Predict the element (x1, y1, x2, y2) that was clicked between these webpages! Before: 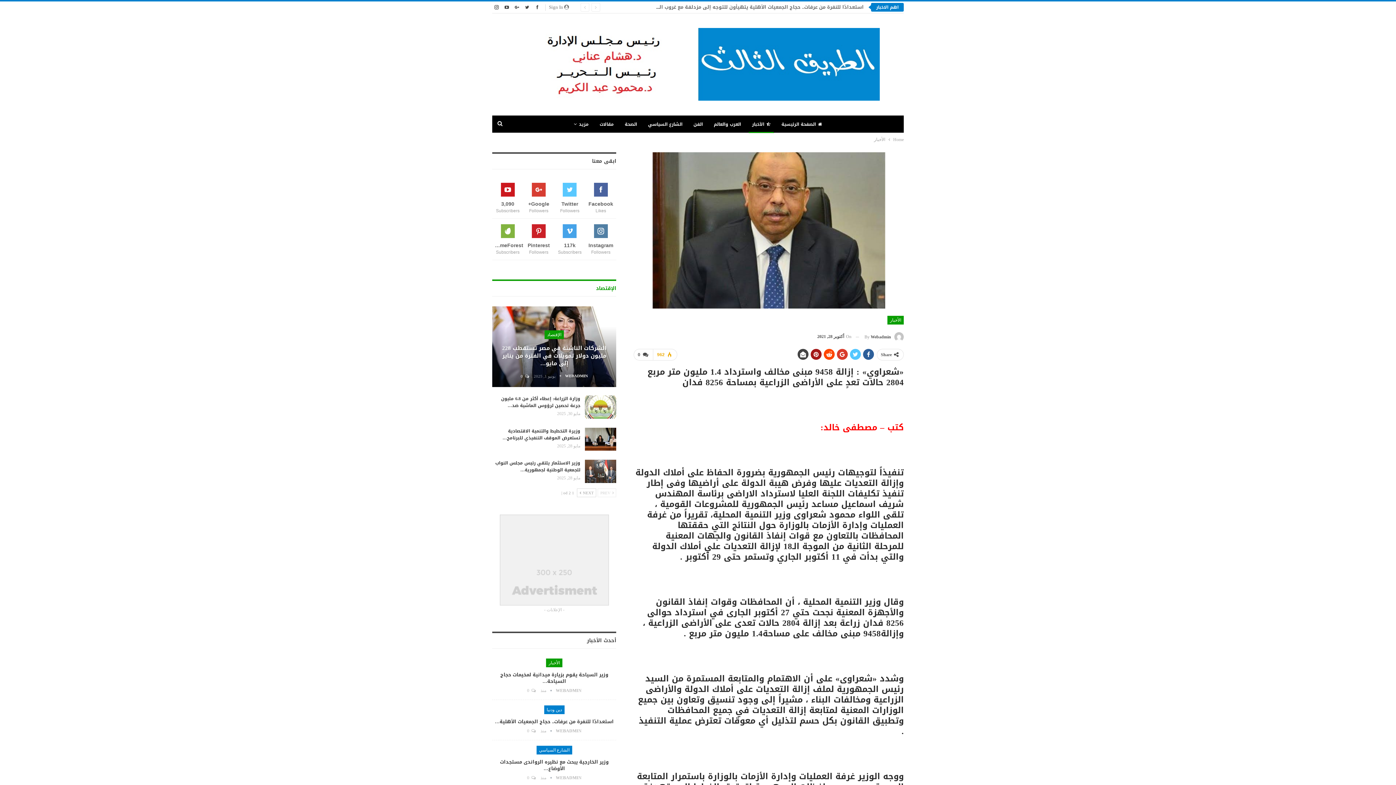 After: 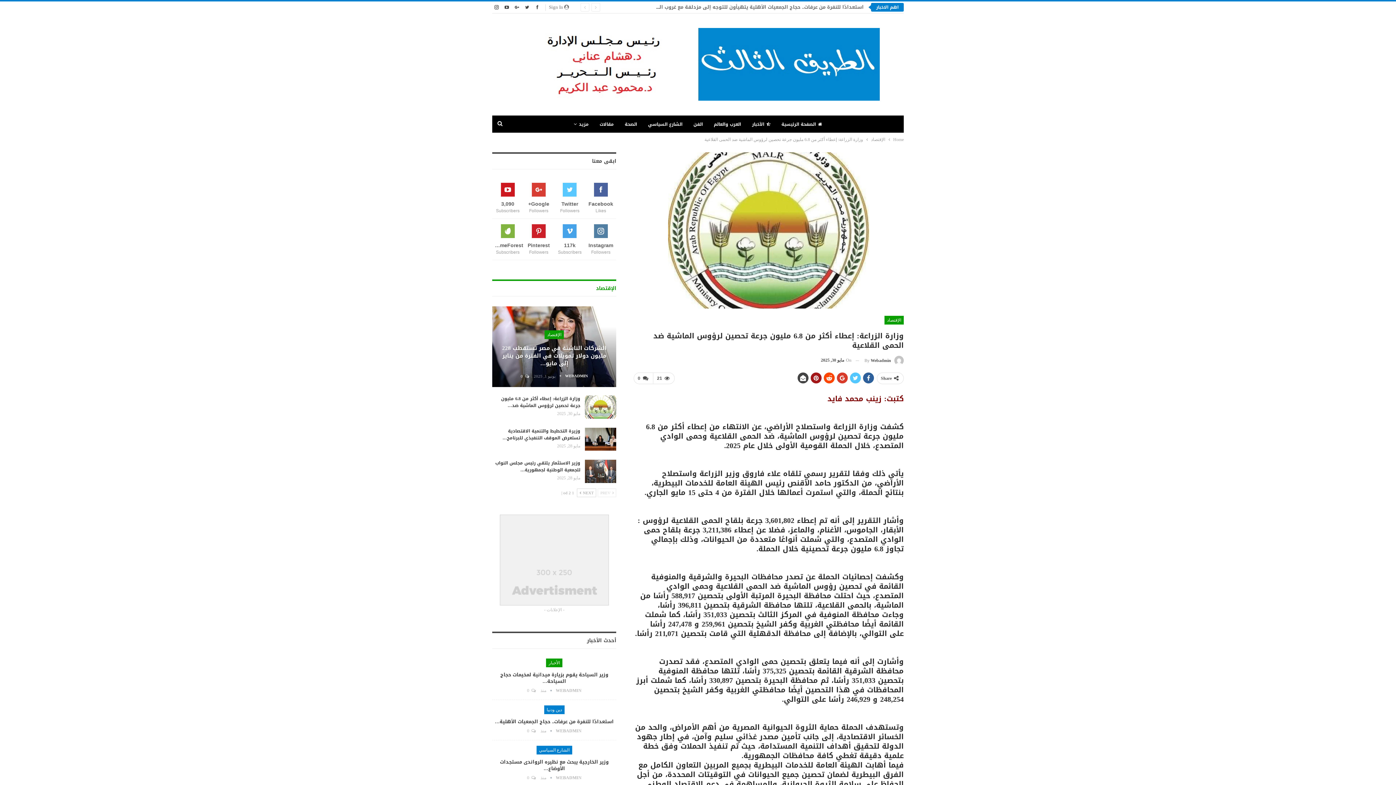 Action: bbox: (585, 395, 616, 418)